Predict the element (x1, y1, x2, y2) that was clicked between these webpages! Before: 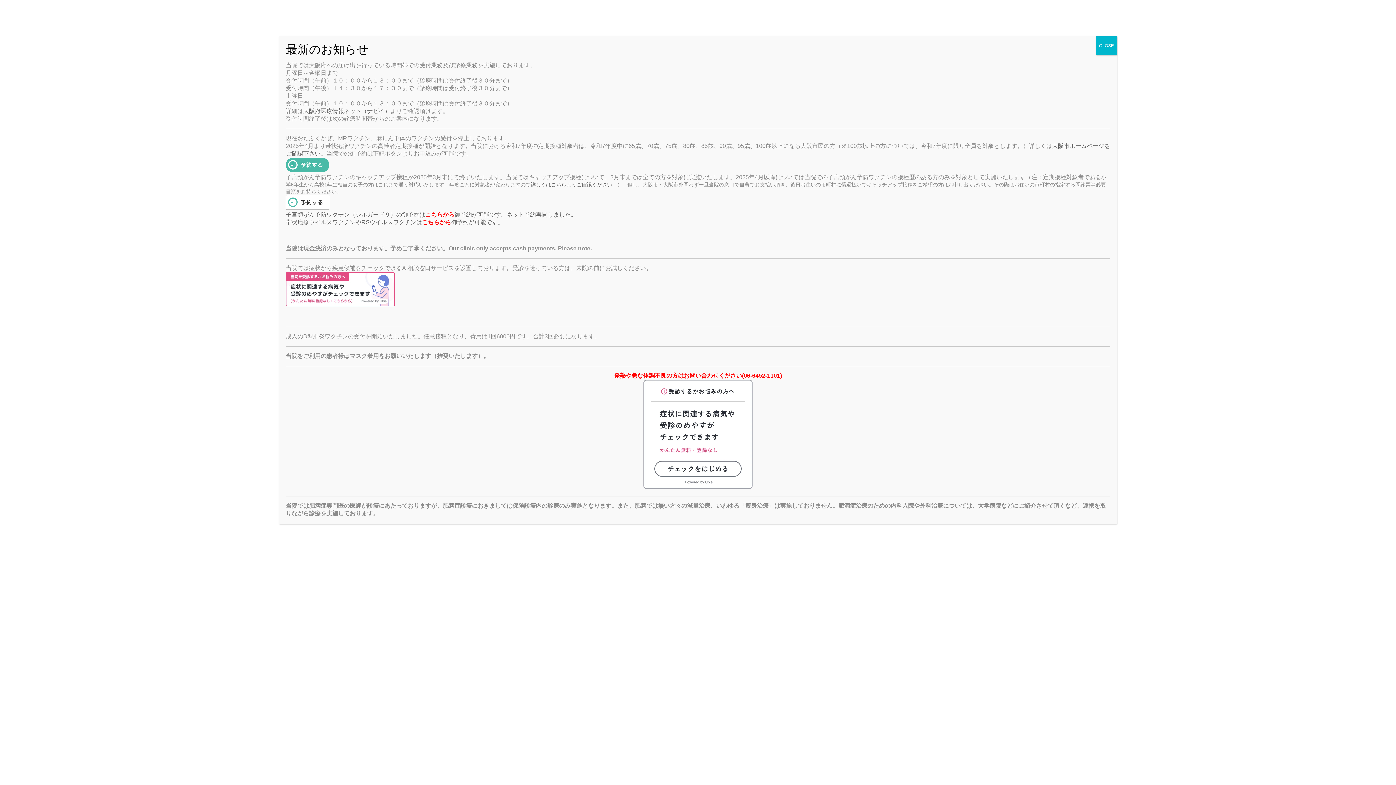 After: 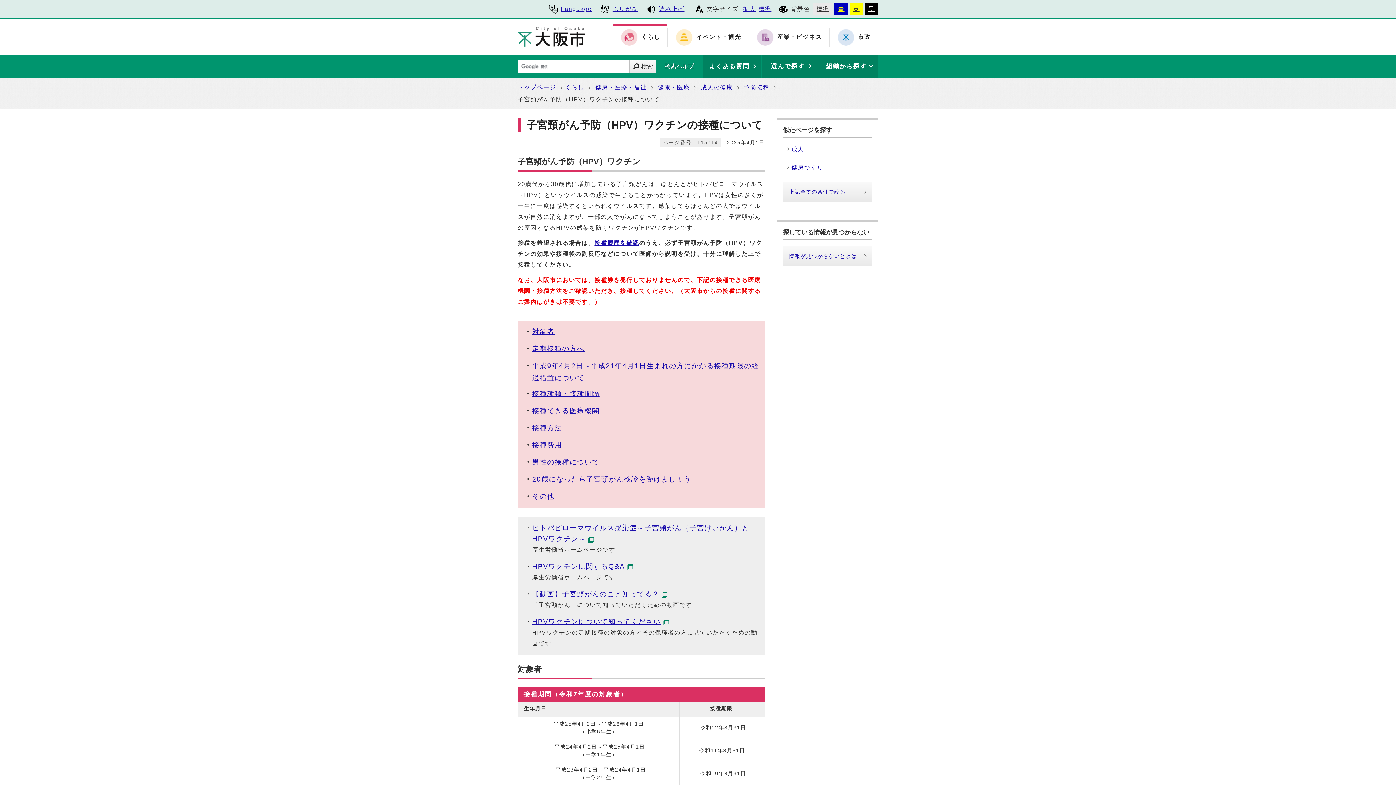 Action: bbox: (530, 181, 612, 187) label: 詳しくはこちらよりご確認ください